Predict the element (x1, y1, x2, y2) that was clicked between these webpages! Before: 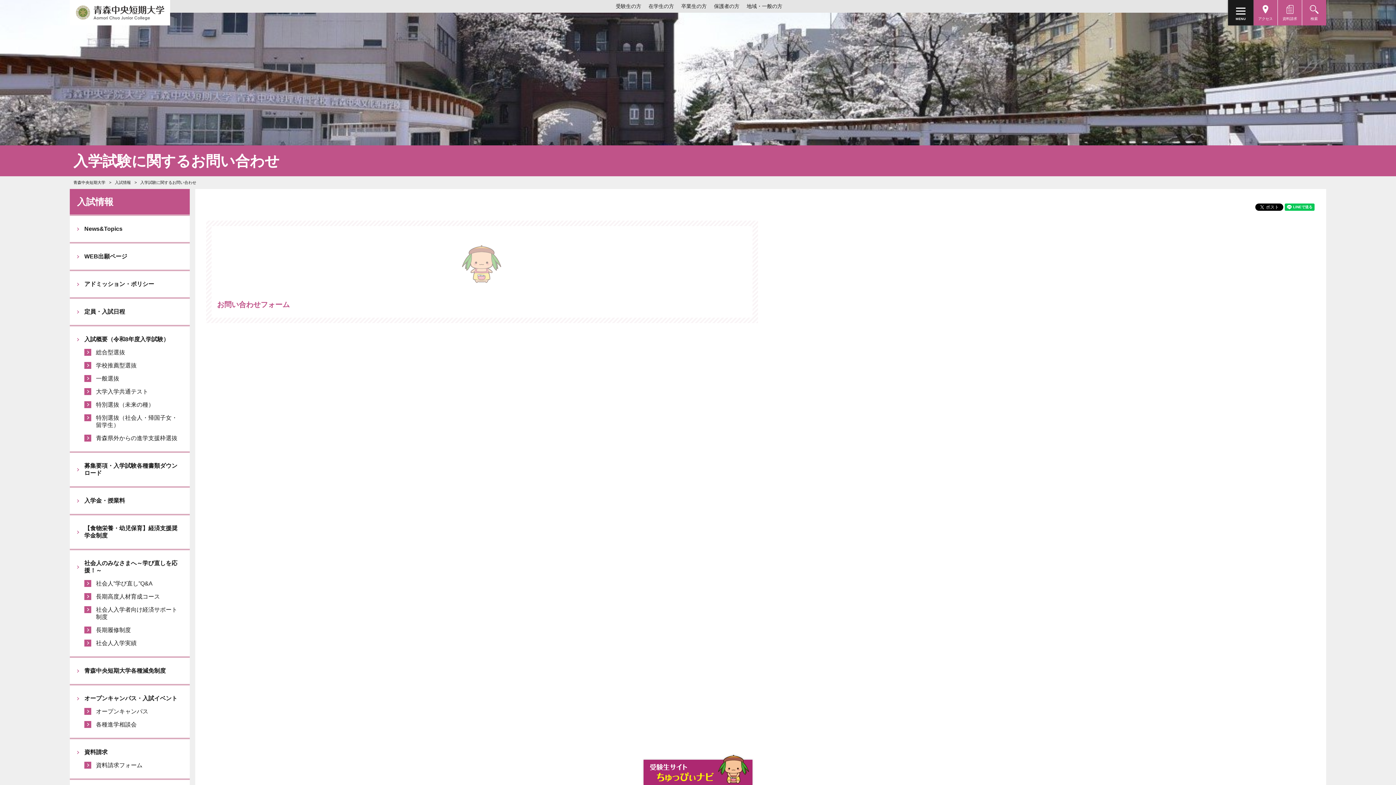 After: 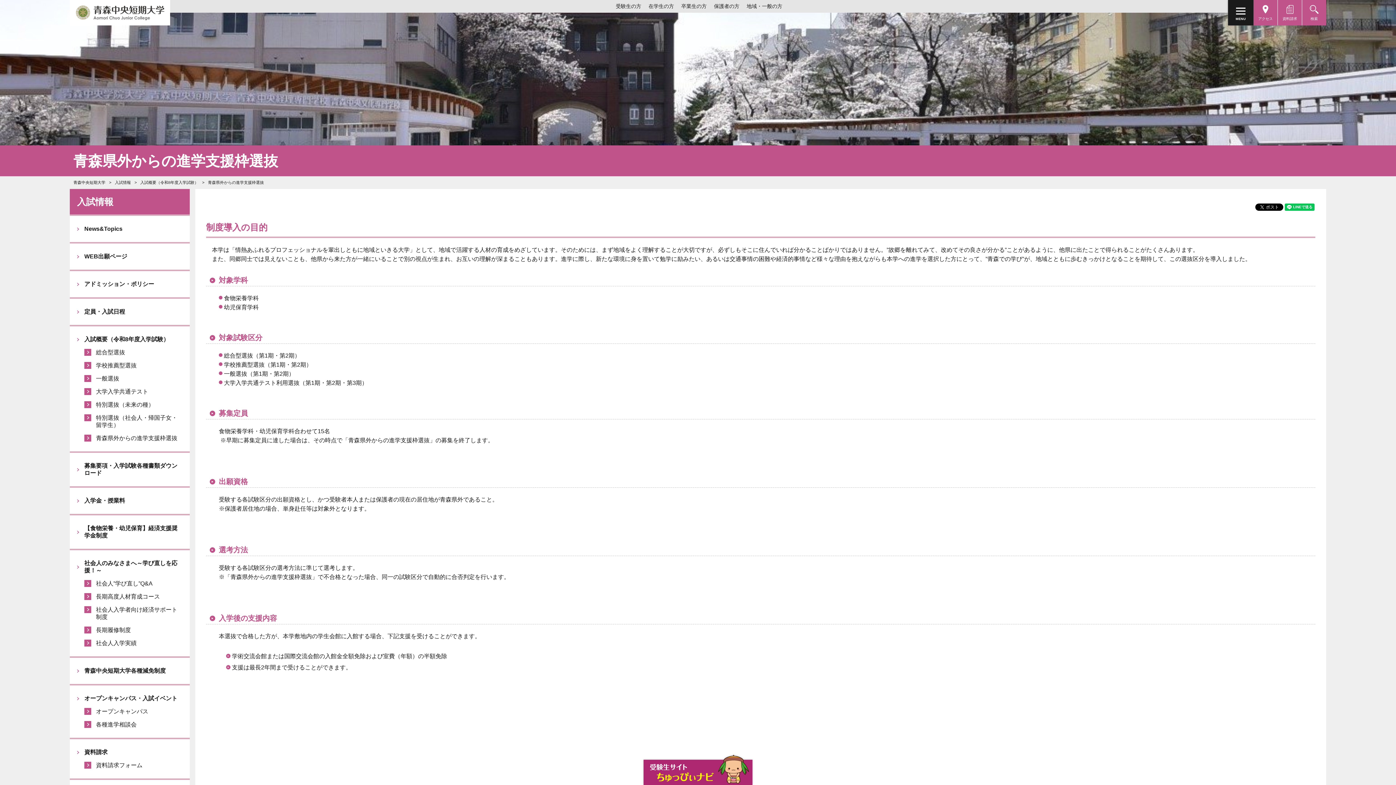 Action: bbox: (84, 434, 182, 442) label: 青森県外からの進学支援枠選抜